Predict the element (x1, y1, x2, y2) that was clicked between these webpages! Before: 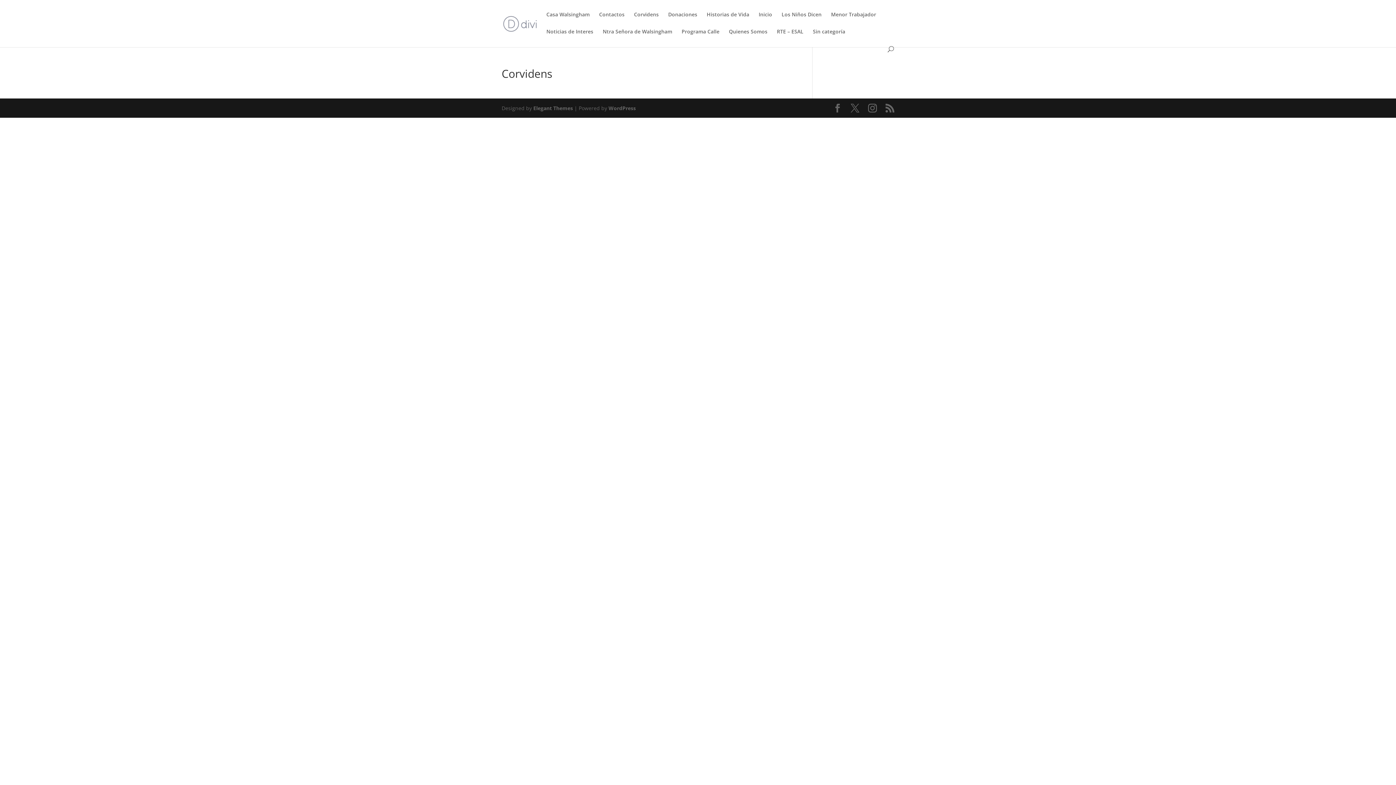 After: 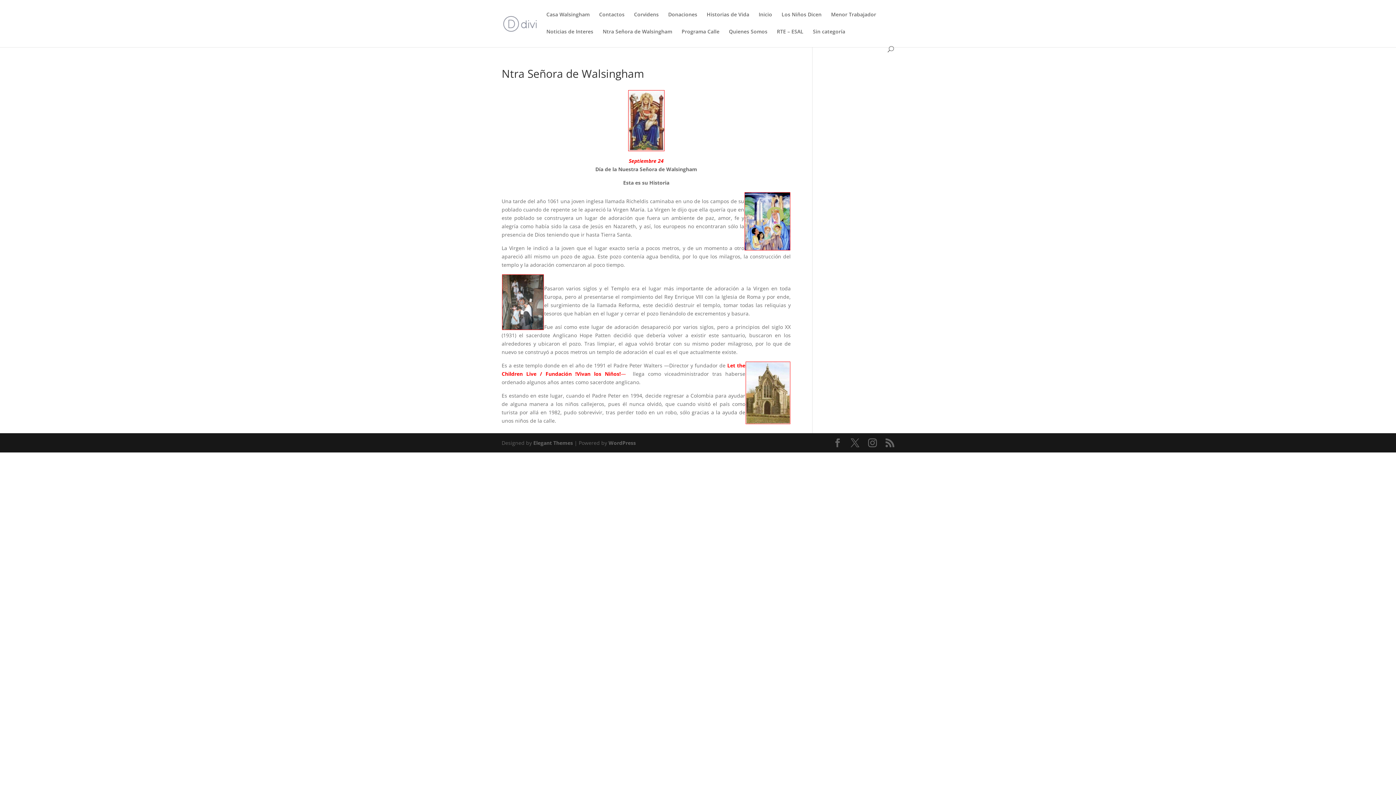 Action: label: Ntra Señora de Walsingham bbox: (602, 29, 672, 46)